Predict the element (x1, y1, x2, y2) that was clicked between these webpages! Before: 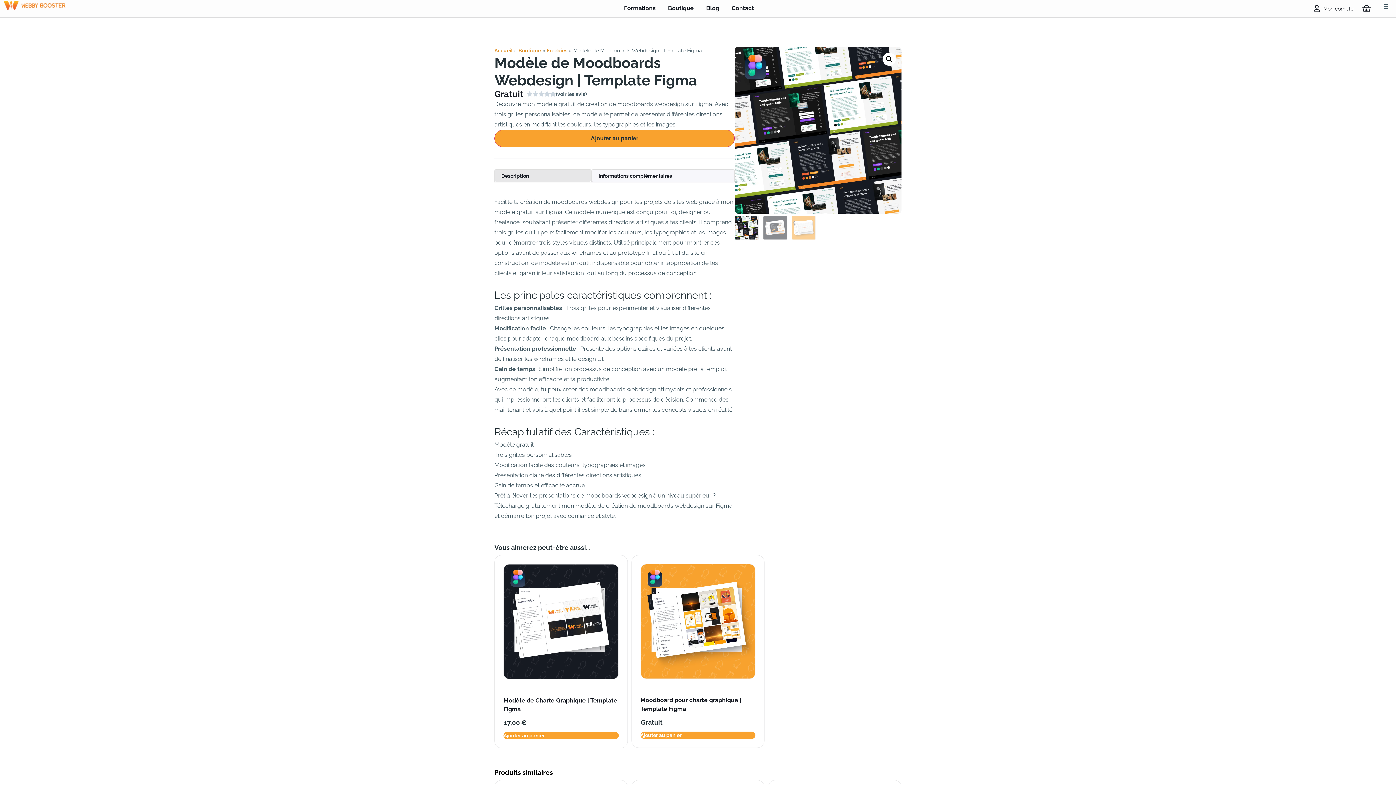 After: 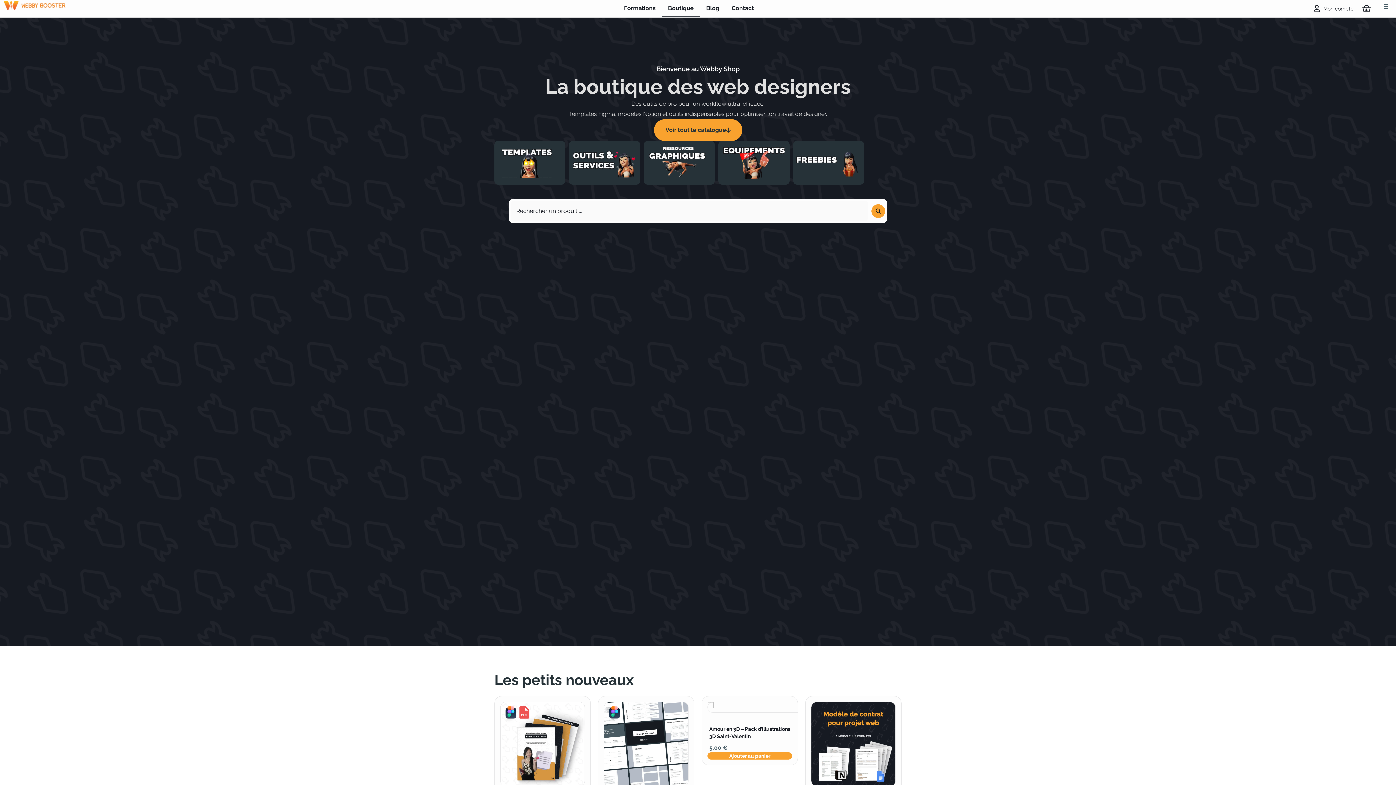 Action: label: Boutique bbox: (518, 47, 541, 53)